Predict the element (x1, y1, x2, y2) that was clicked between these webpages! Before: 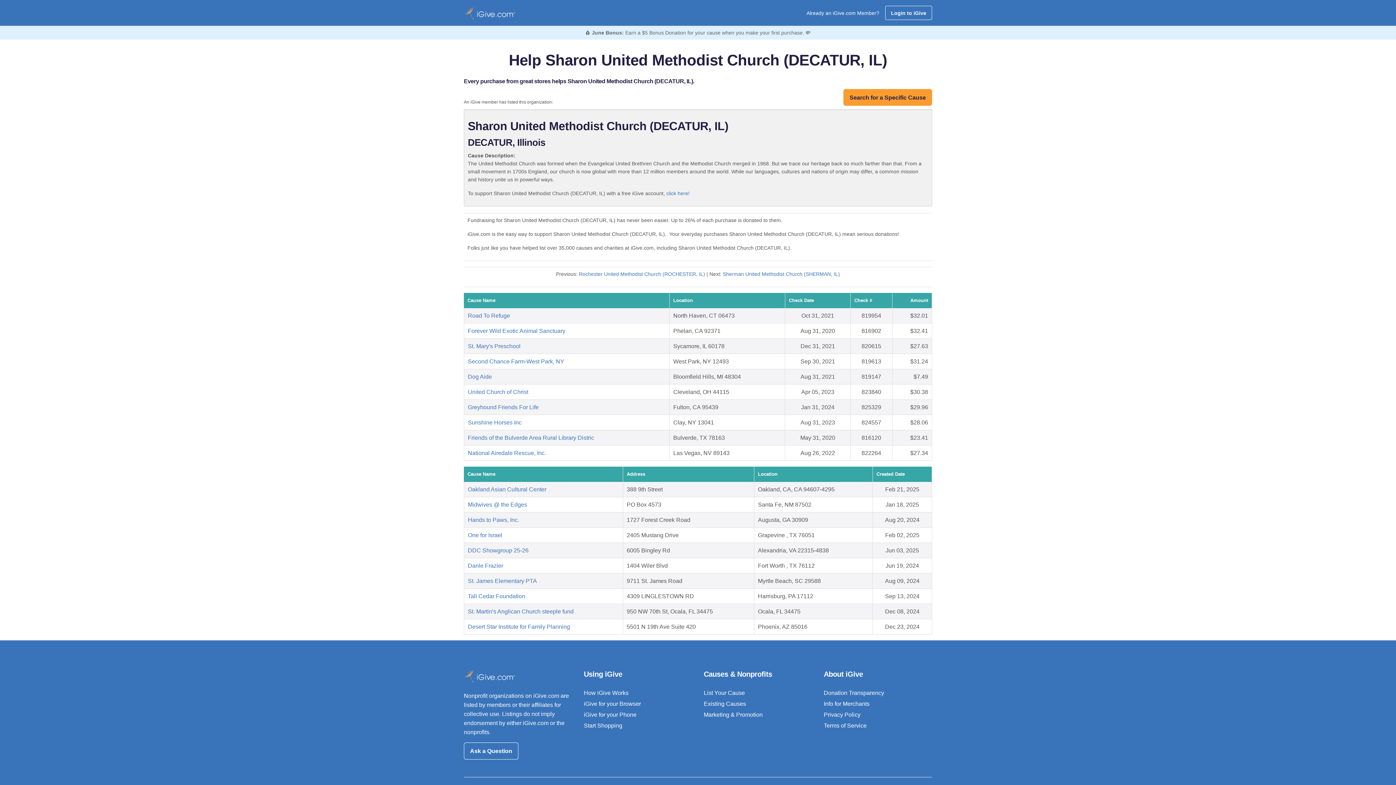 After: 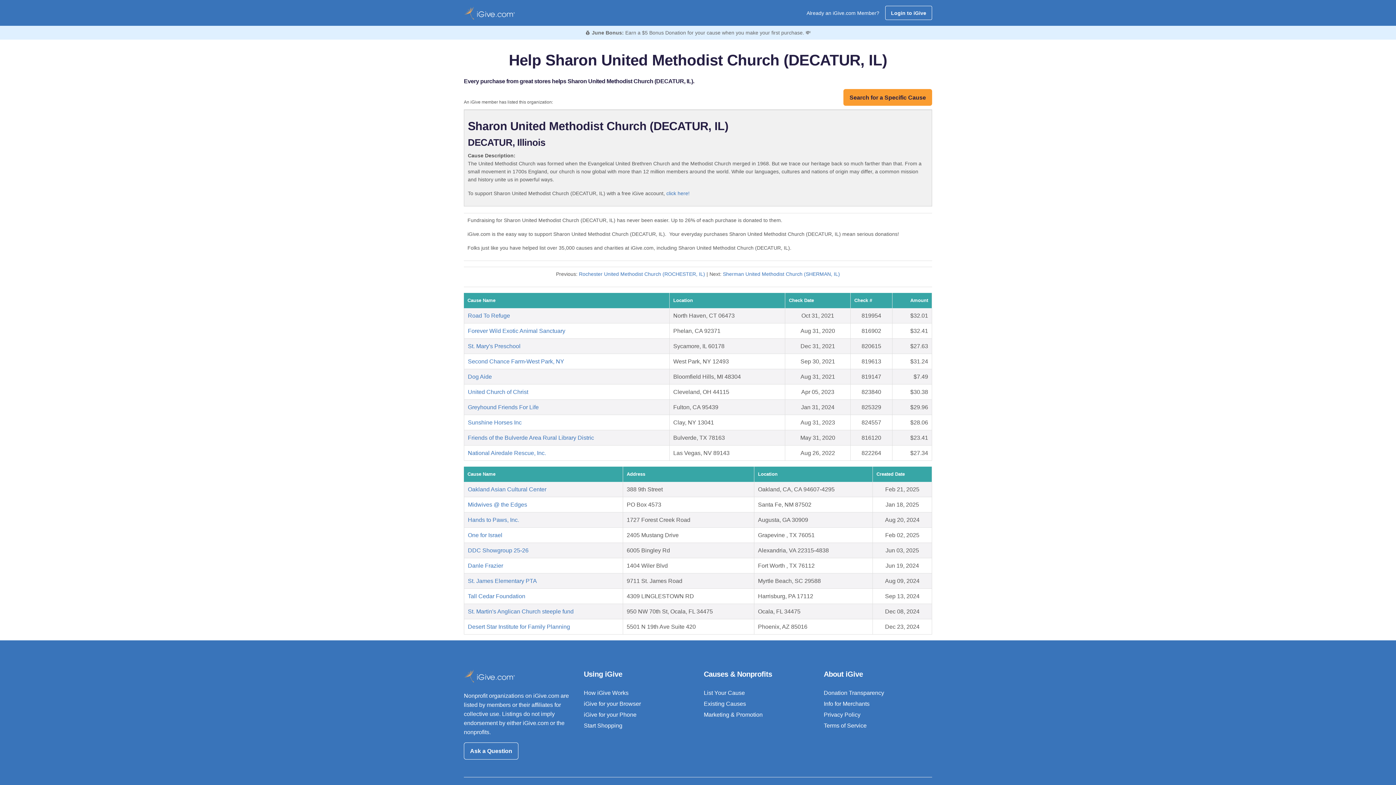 Action: label: Info for Merchants bbox: (824, 701, 869, 707)